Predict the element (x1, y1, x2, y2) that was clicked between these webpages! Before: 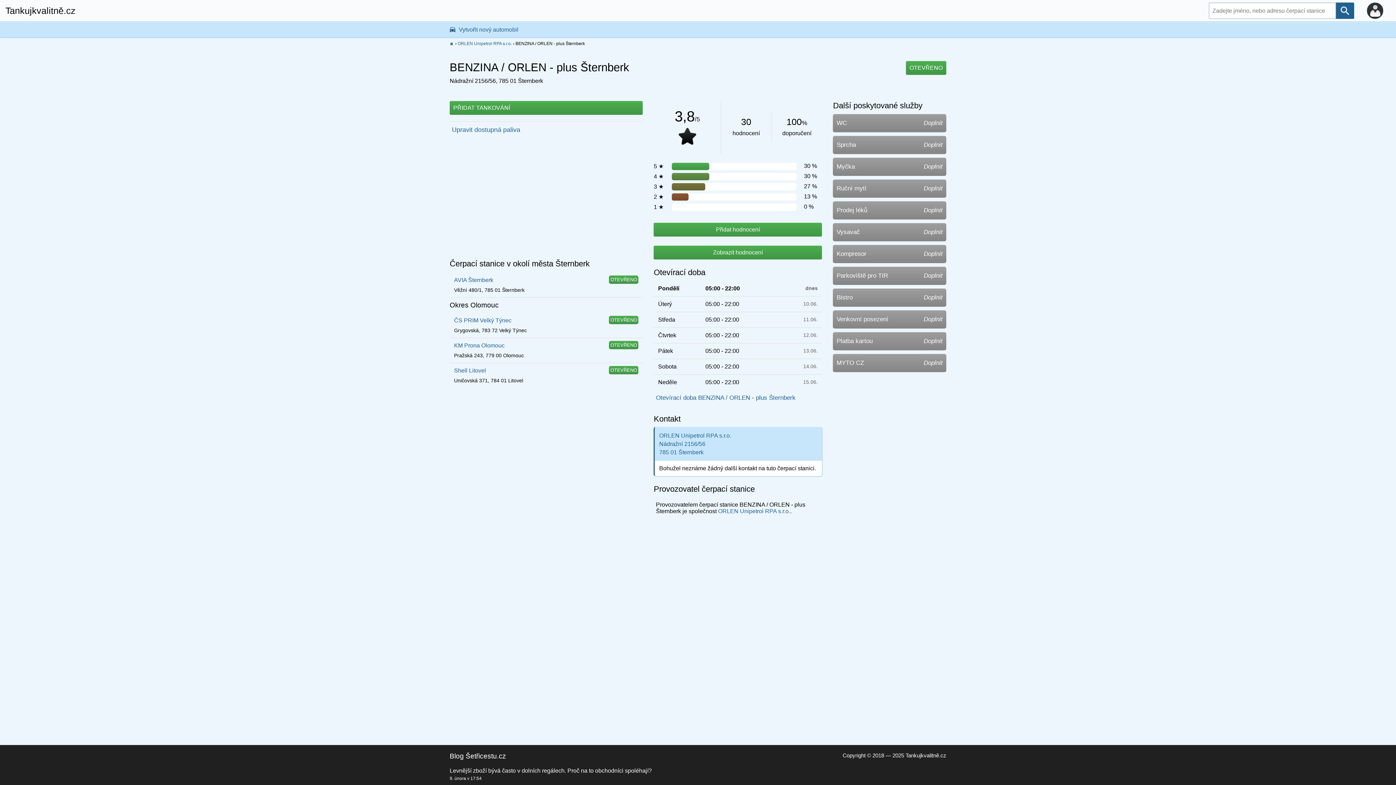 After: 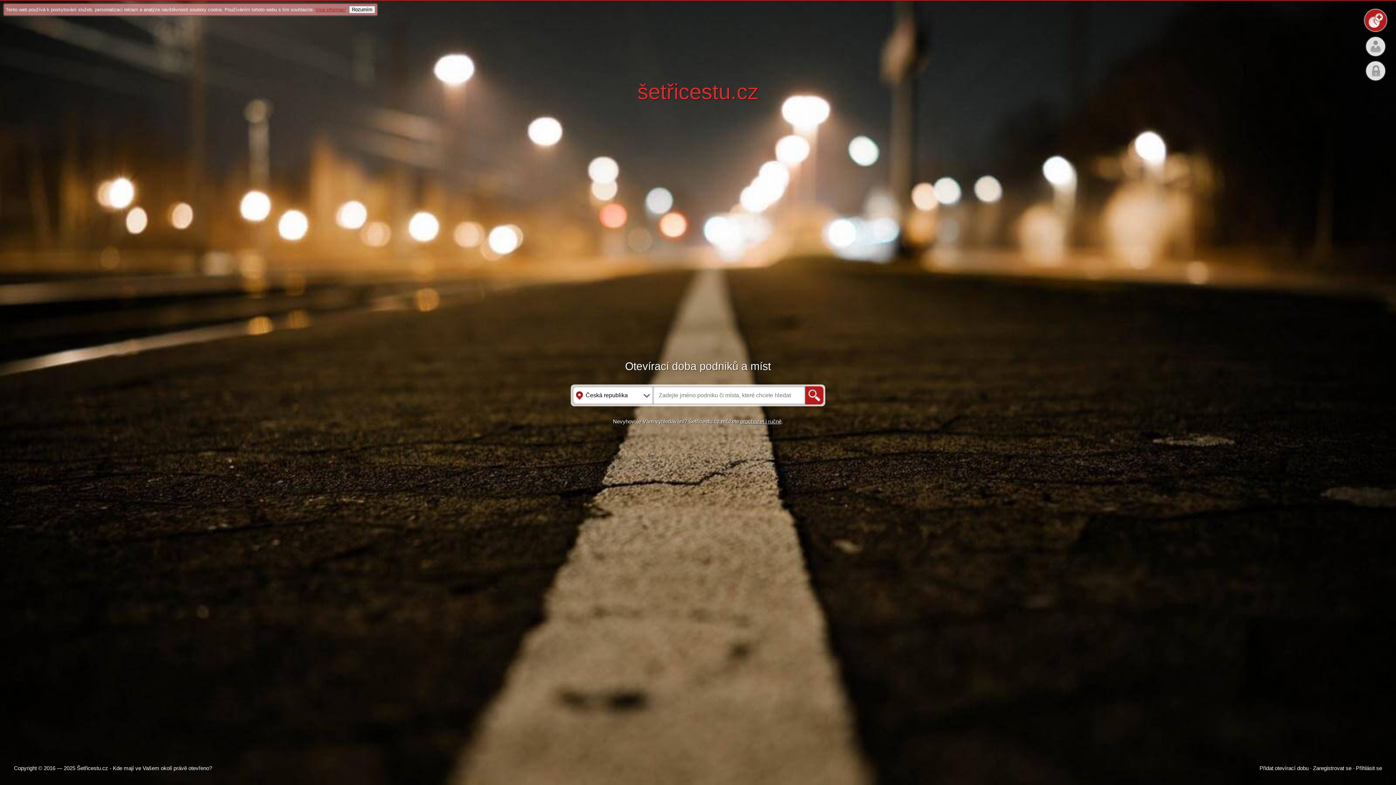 Action: label: Otevírací doba bbox: (653, 268, 705, 277)